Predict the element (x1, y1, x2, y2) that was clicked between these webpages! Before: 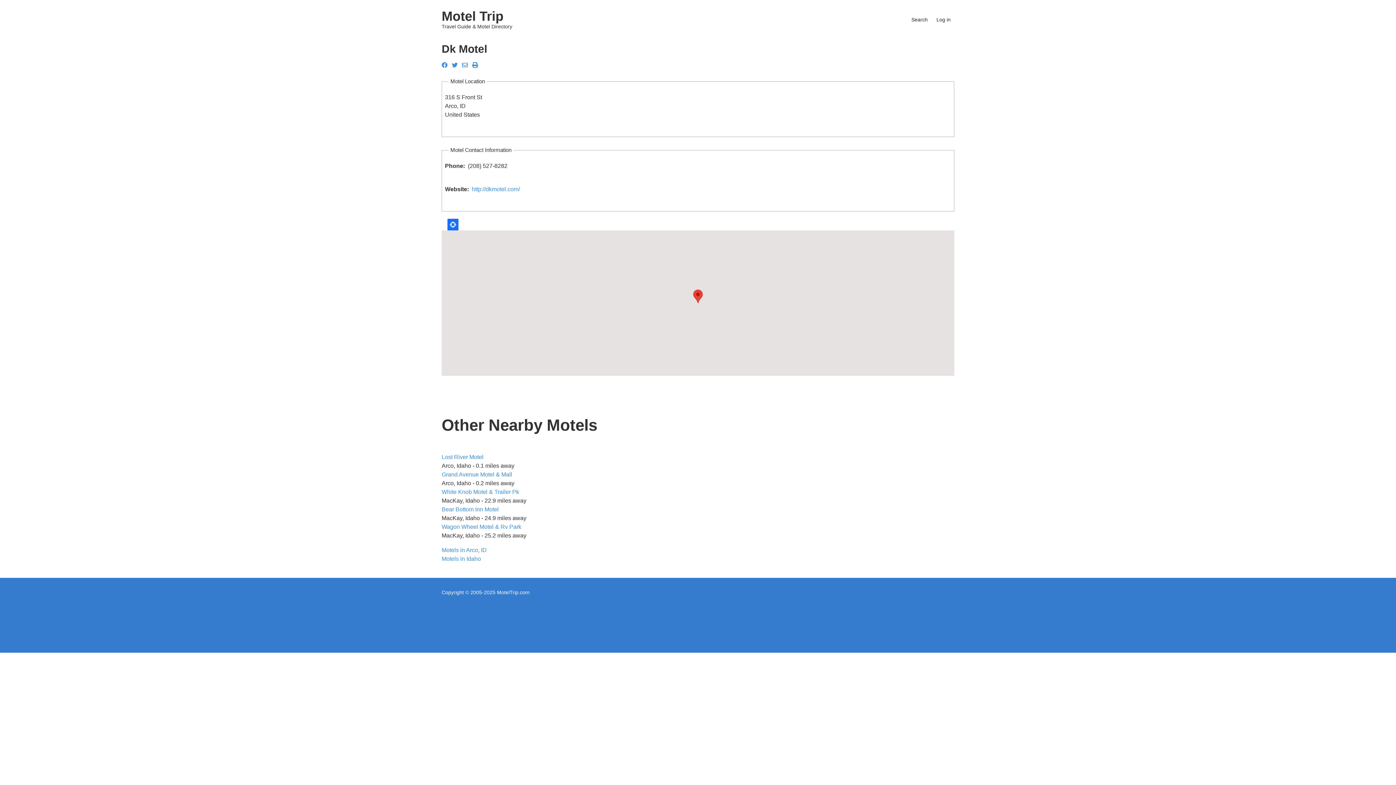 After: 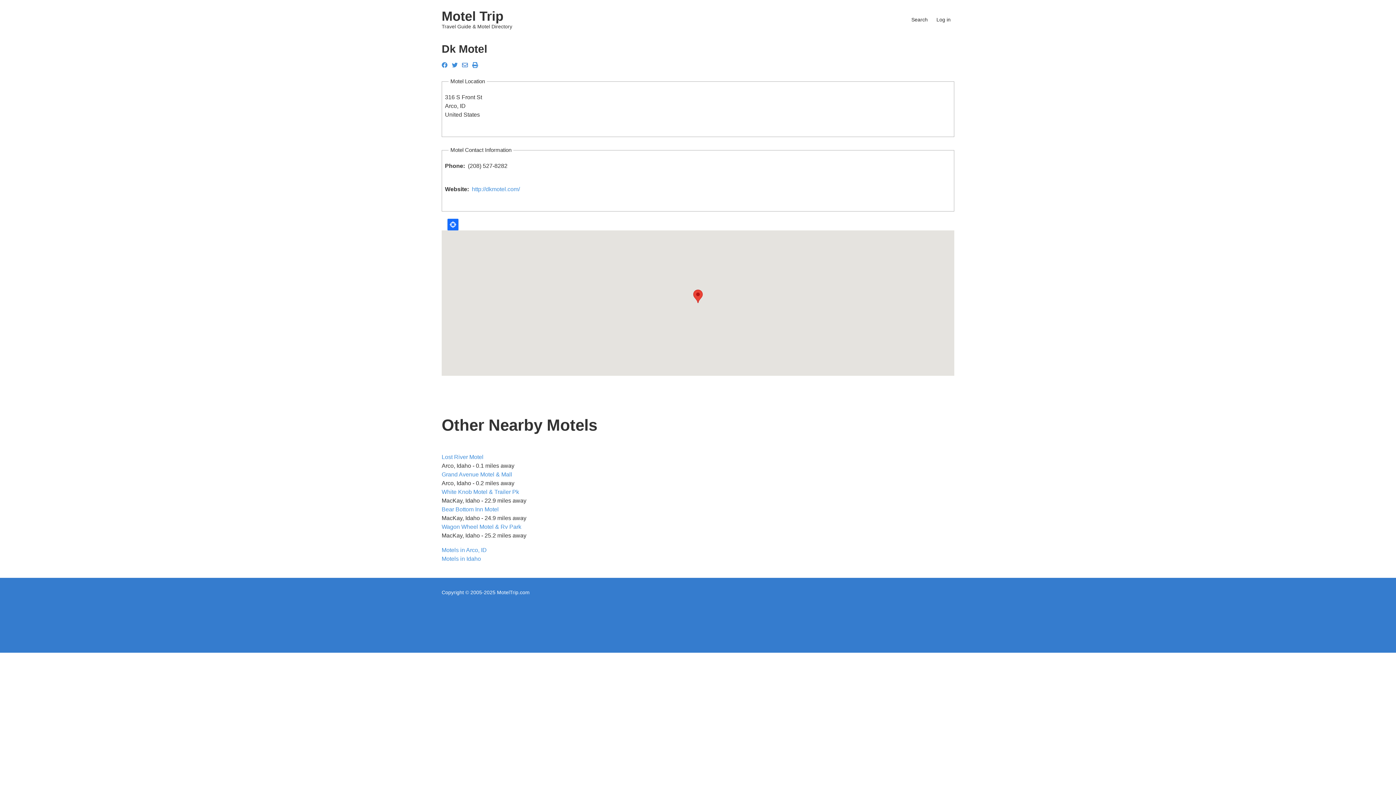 Action: bbox: (462, 62, 468, 68) label: envelope